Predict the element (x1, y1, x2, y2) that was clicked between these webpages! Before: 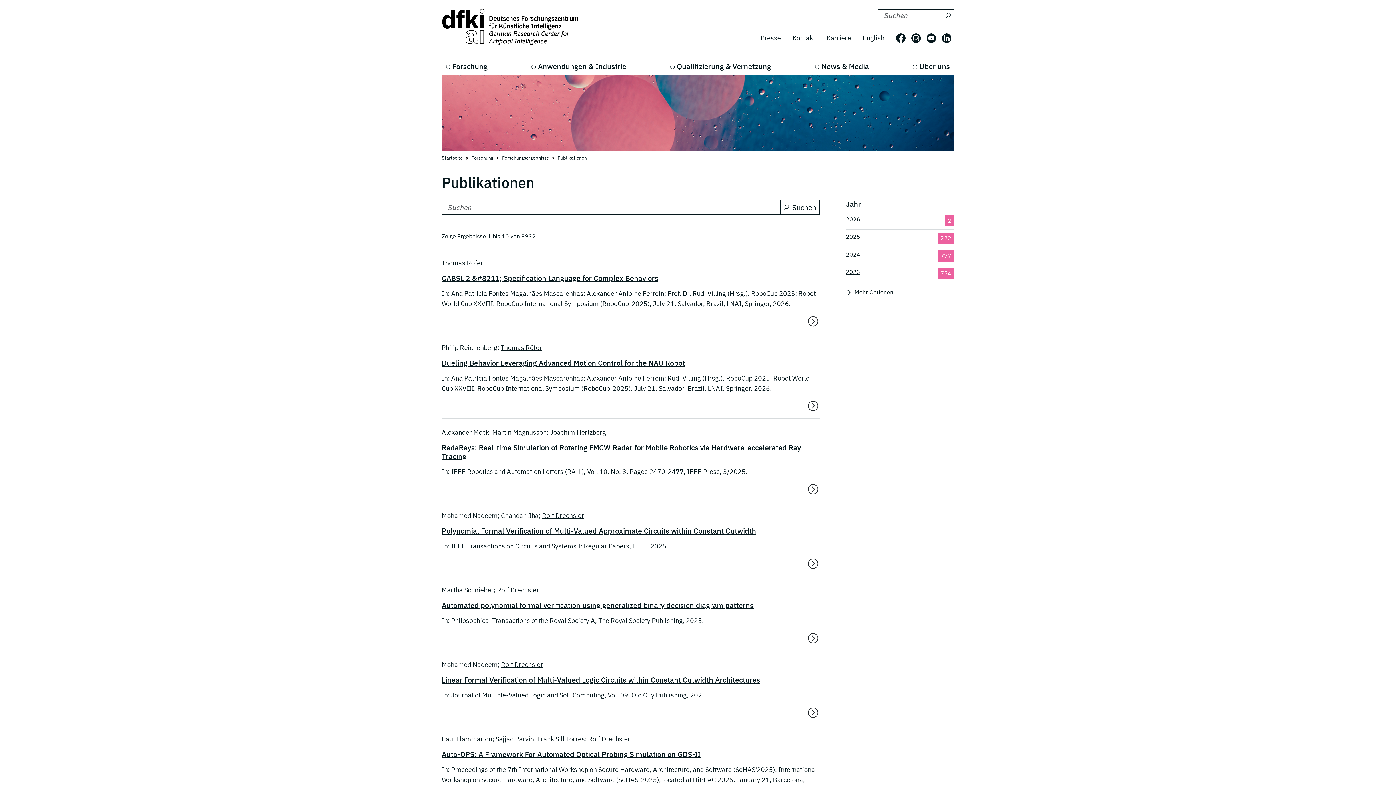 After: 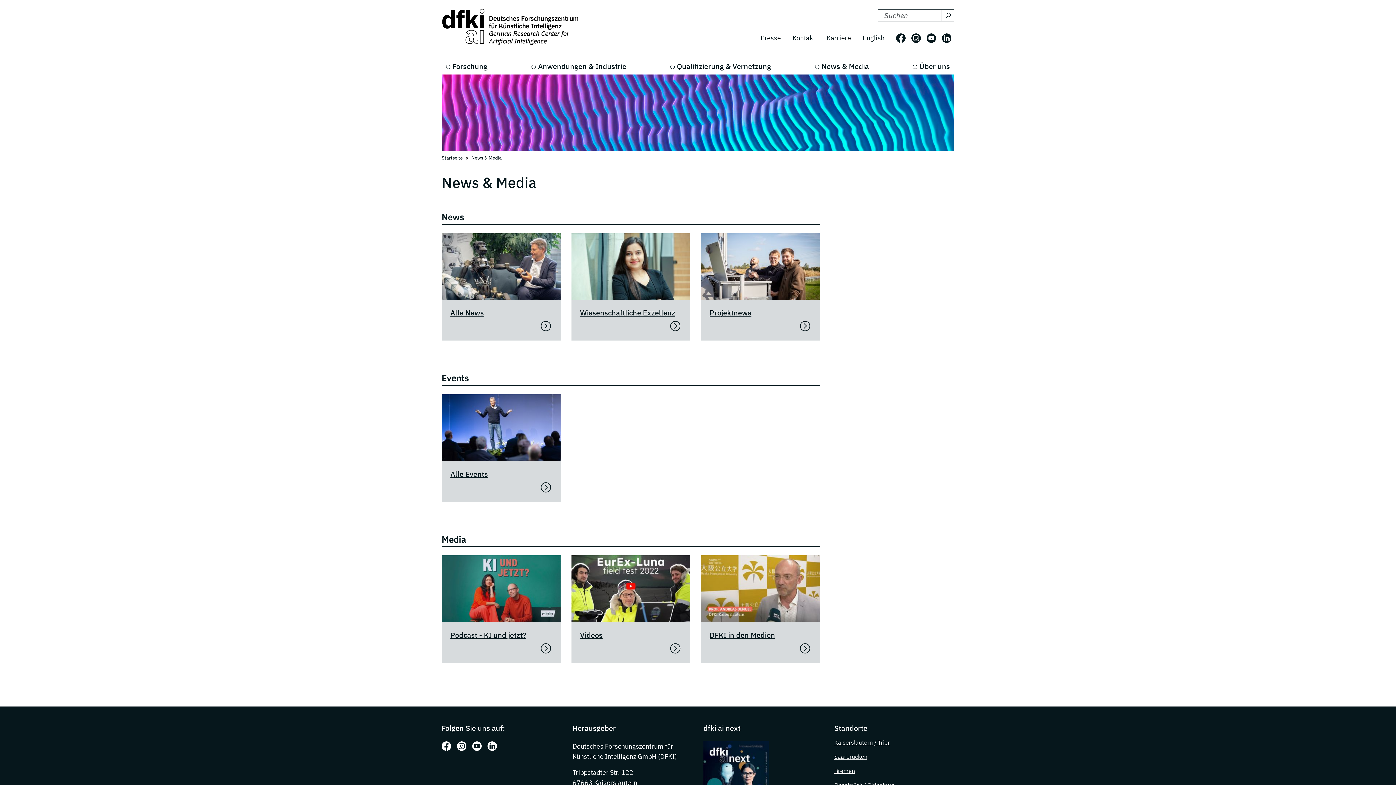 Action: bbox: (810, 58, 873, 74) label: News & Media